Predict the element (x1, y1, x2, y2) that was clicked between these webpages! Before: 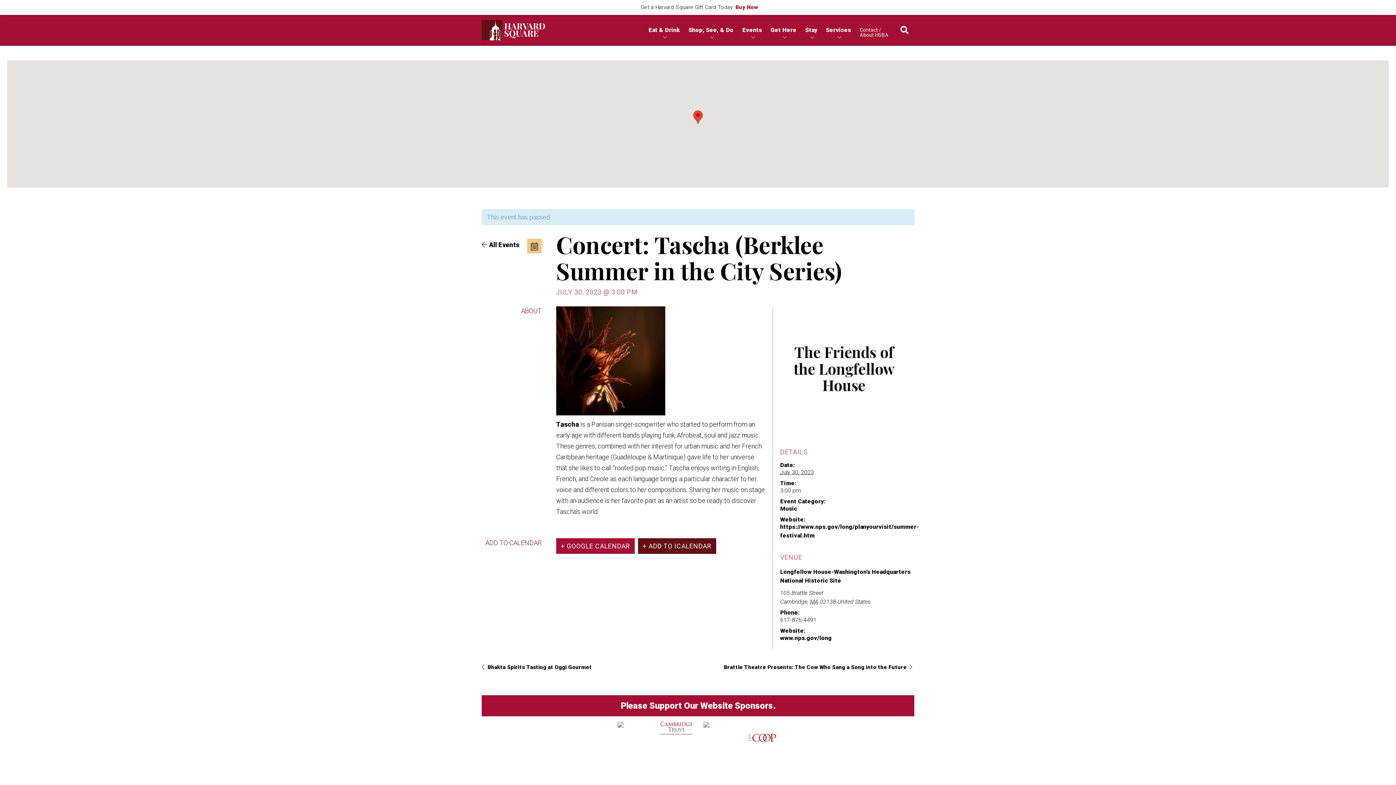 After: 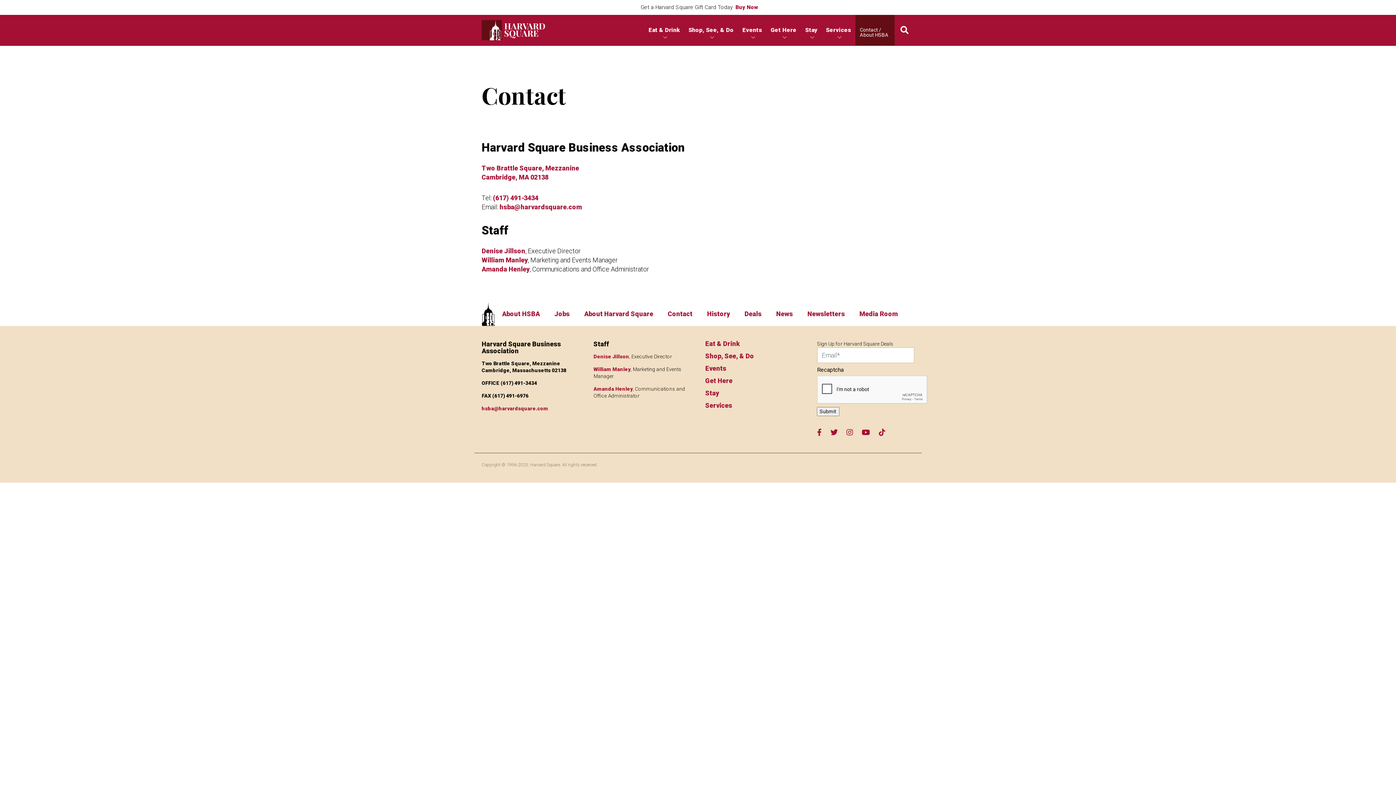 Action: label: Contact / About HSBA bbox: (860, 22, 890, 37)